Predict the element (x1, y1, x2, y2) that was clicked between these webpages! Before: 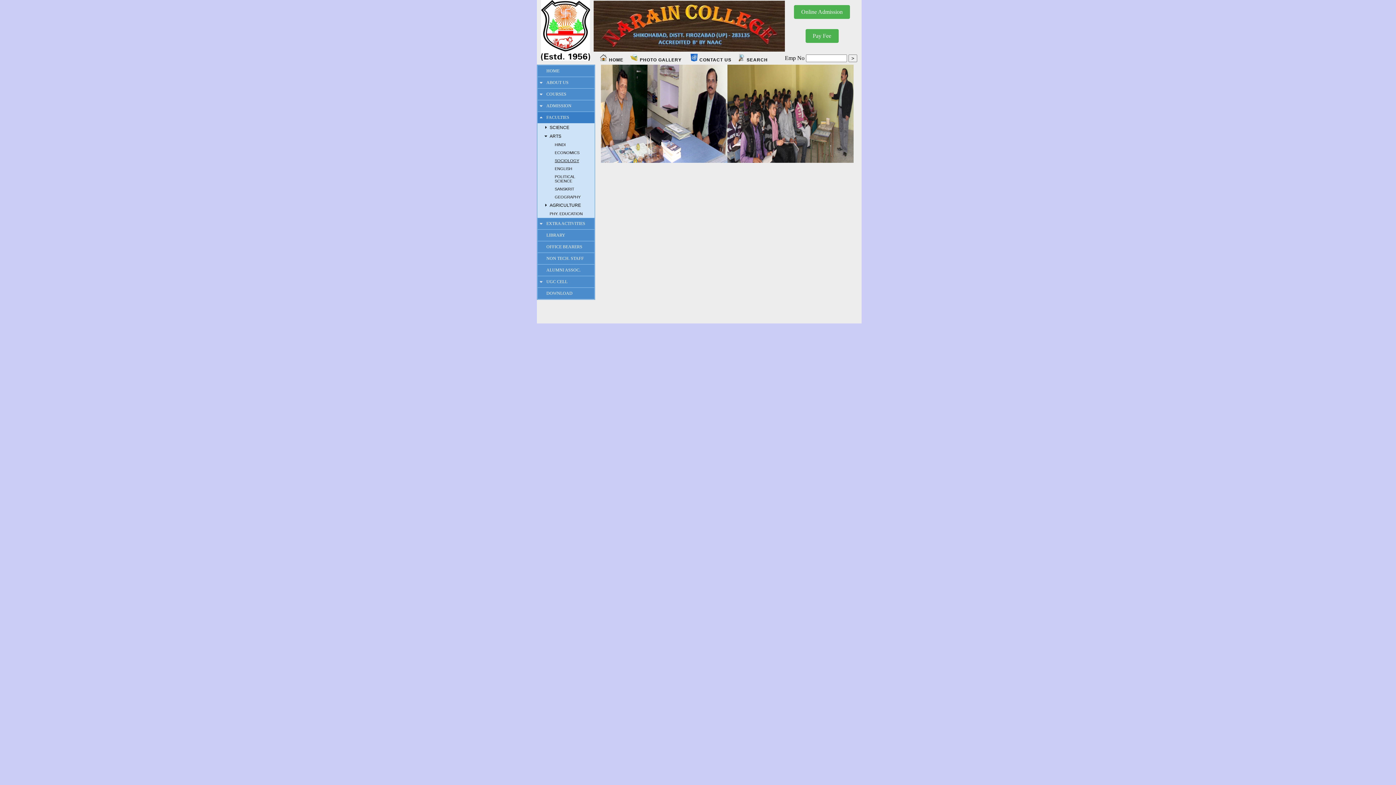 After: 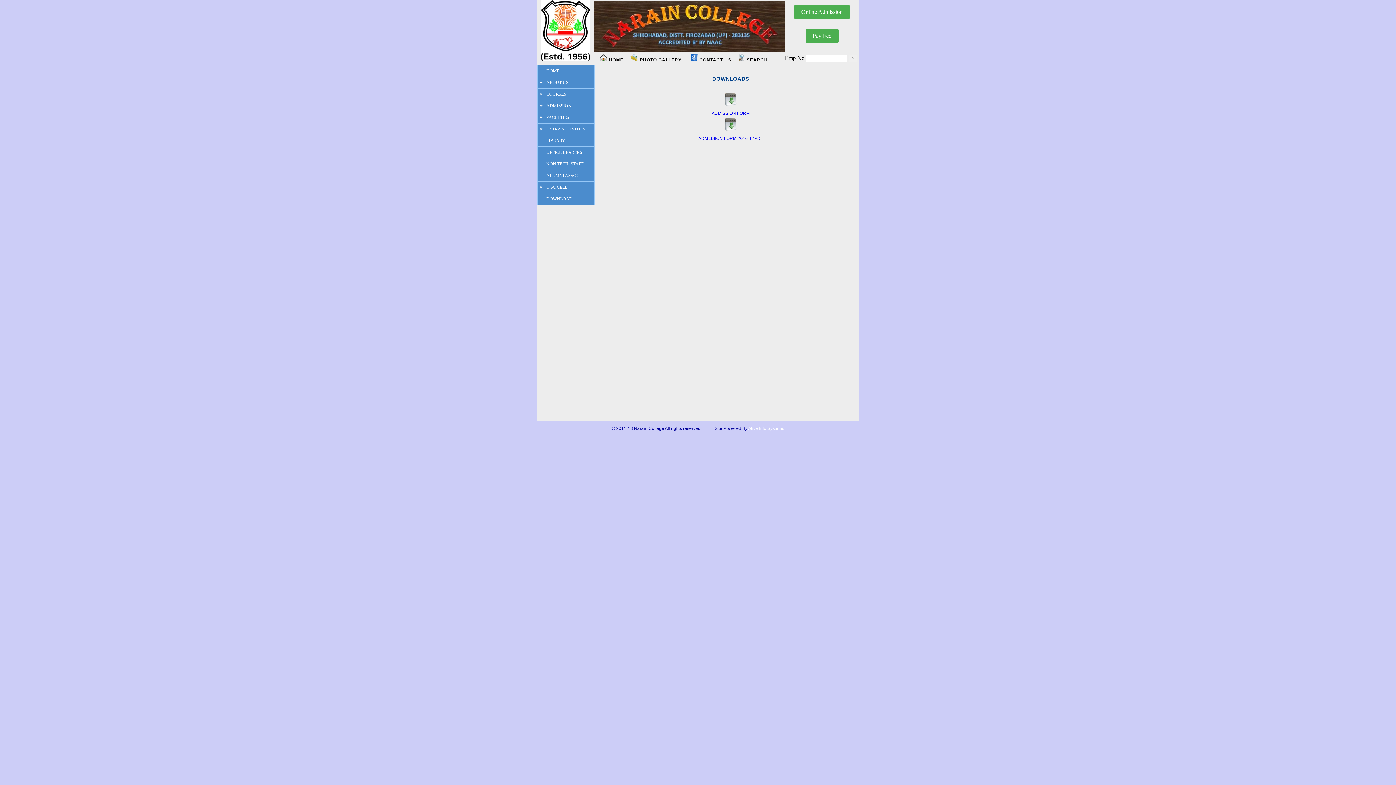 Action: bbox: (537, 287, 594, 299) label: DOWNLOAD